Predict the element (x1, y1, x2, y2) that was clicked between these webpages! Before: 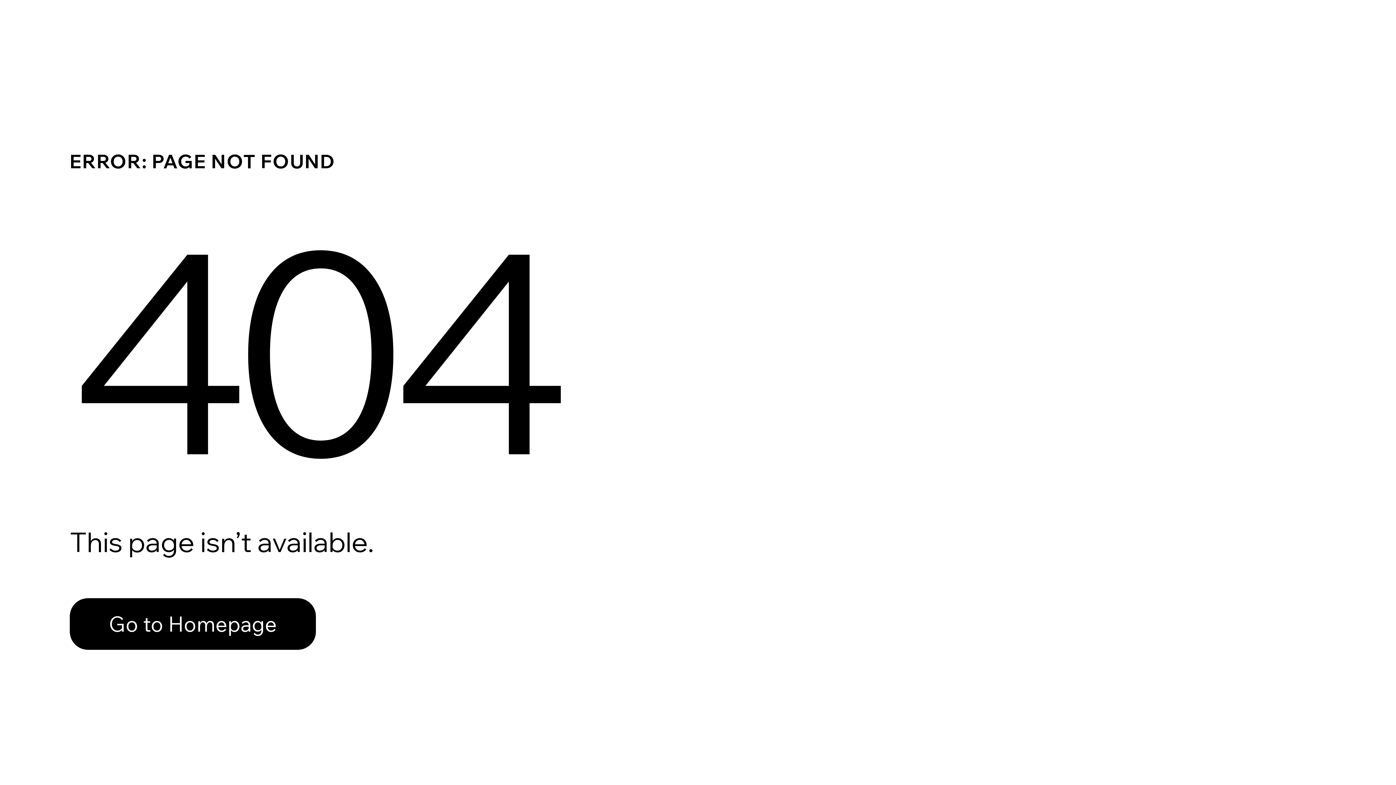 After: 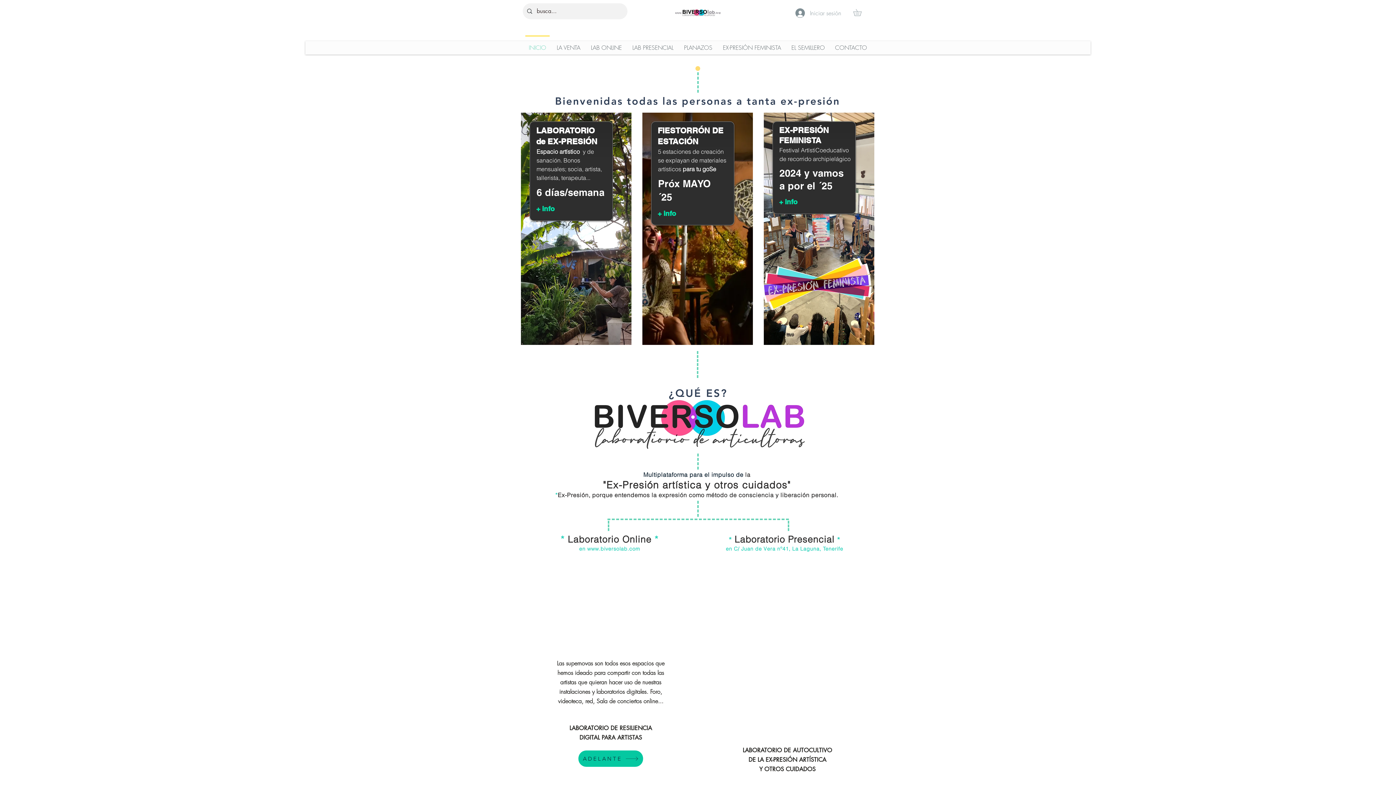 Action: label: Go to Homepage bbox: (69, 582, 768, 659)